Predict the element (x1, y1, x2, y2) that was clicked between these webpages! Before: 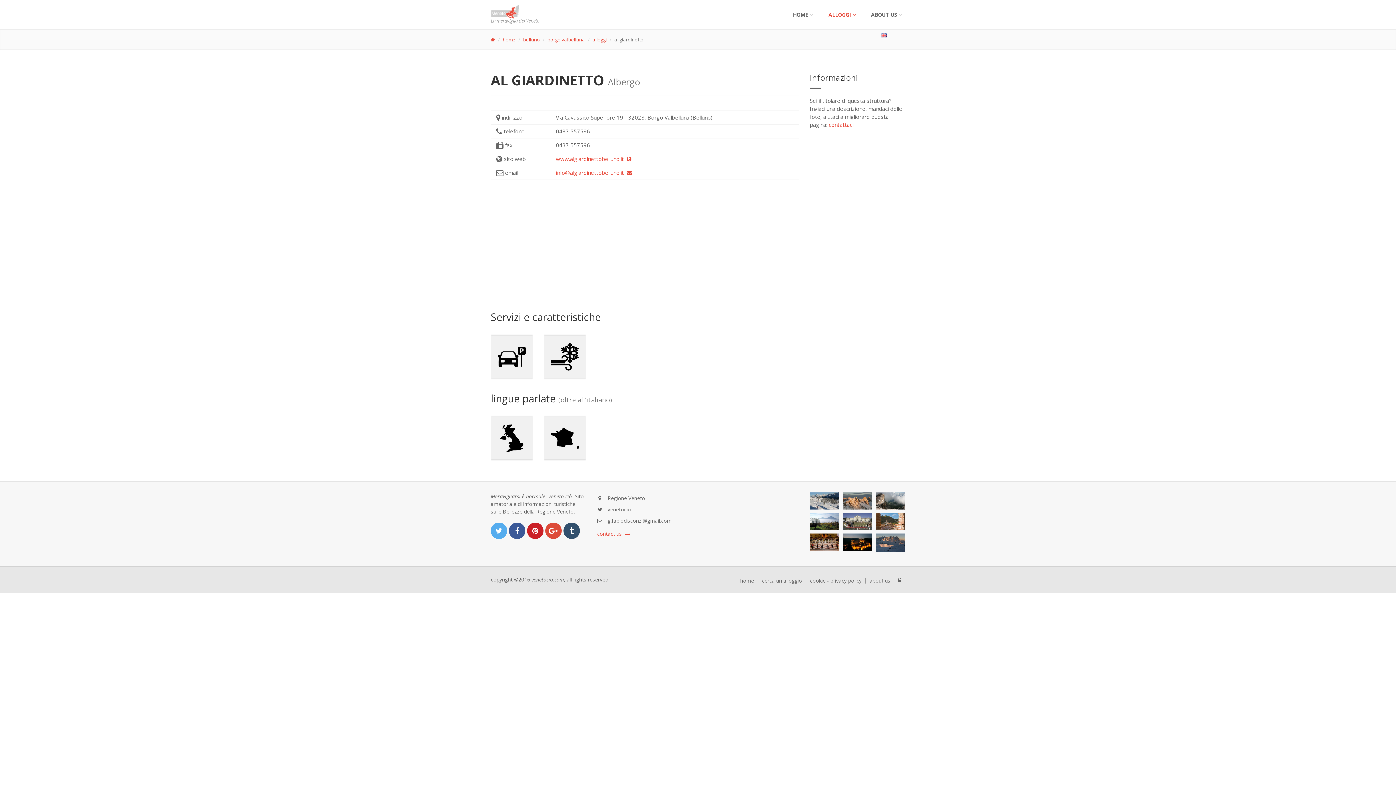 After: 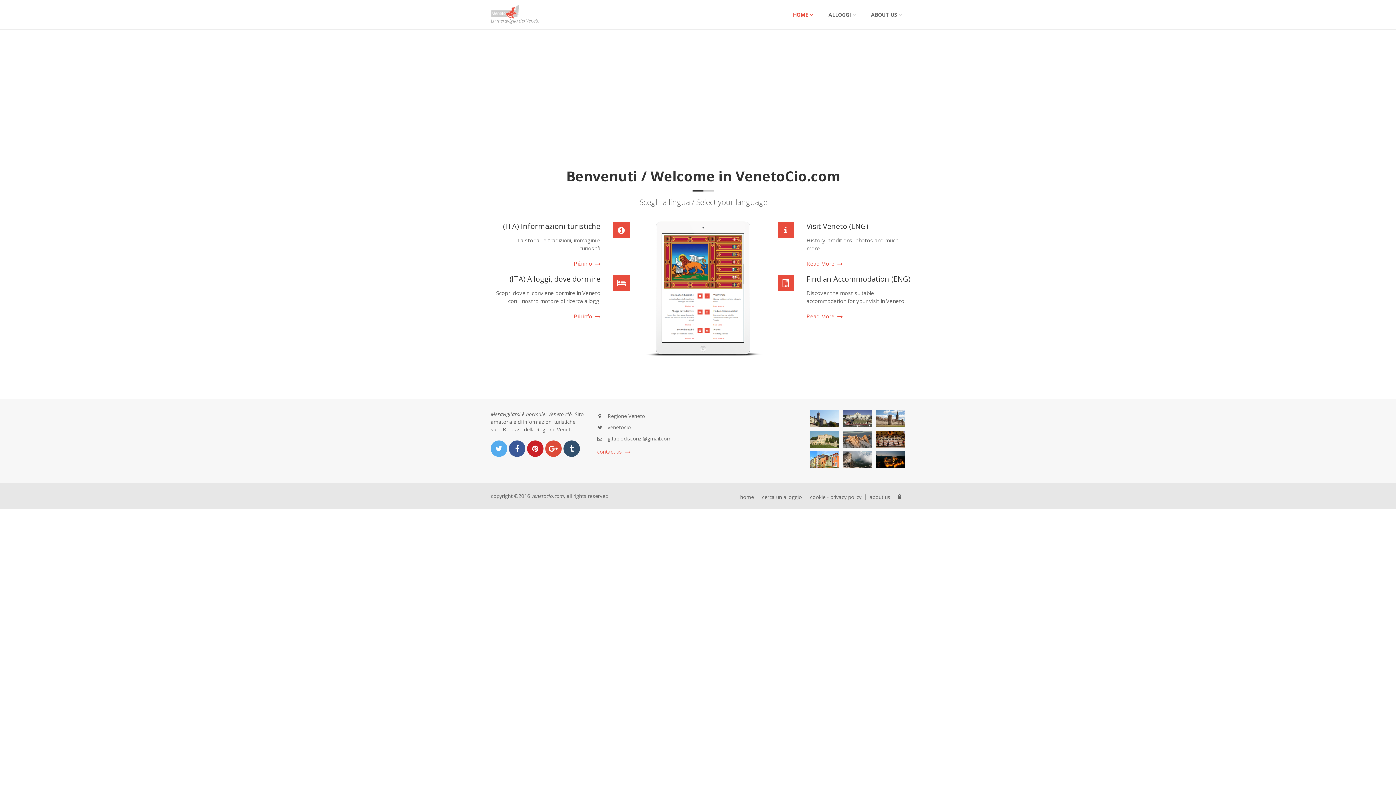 Action: bbox: (490, 4, 586, 18)